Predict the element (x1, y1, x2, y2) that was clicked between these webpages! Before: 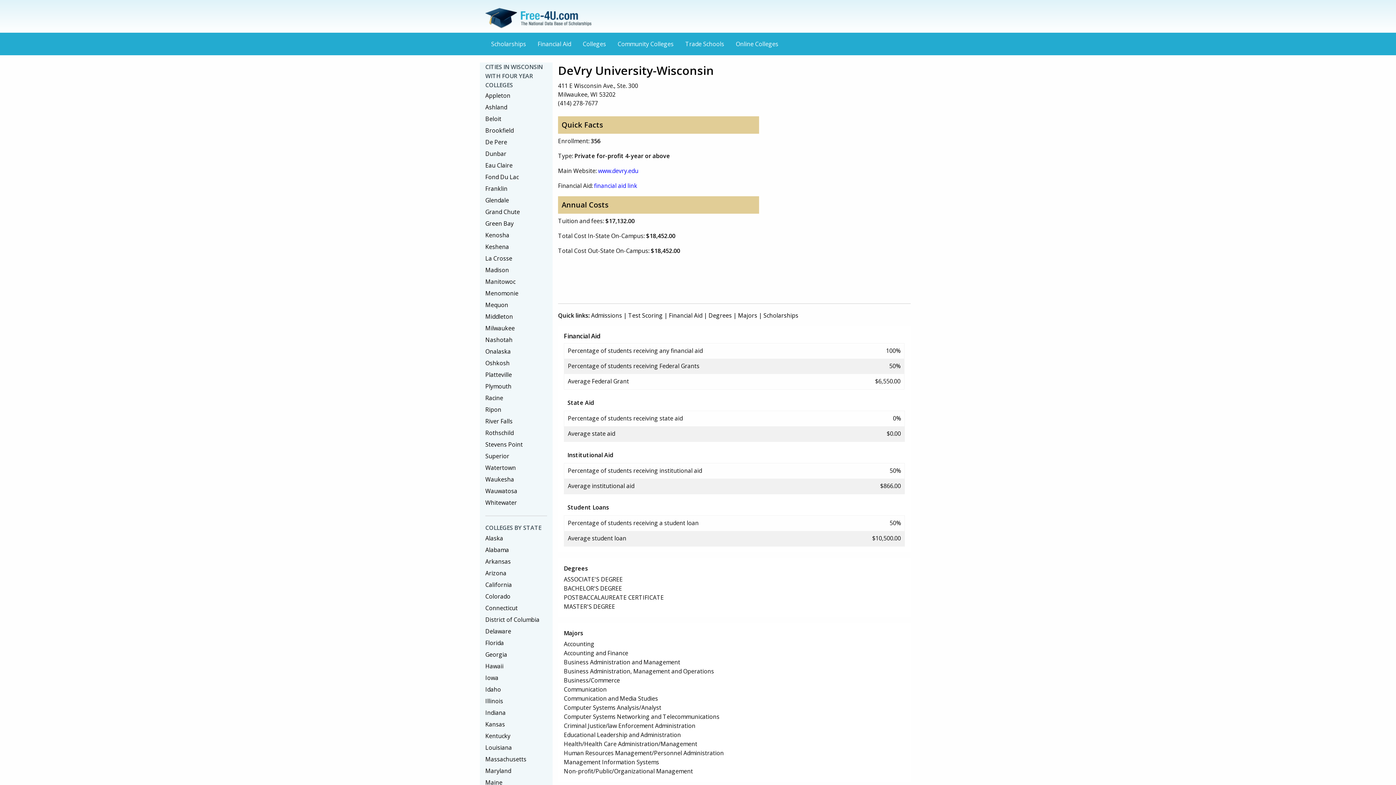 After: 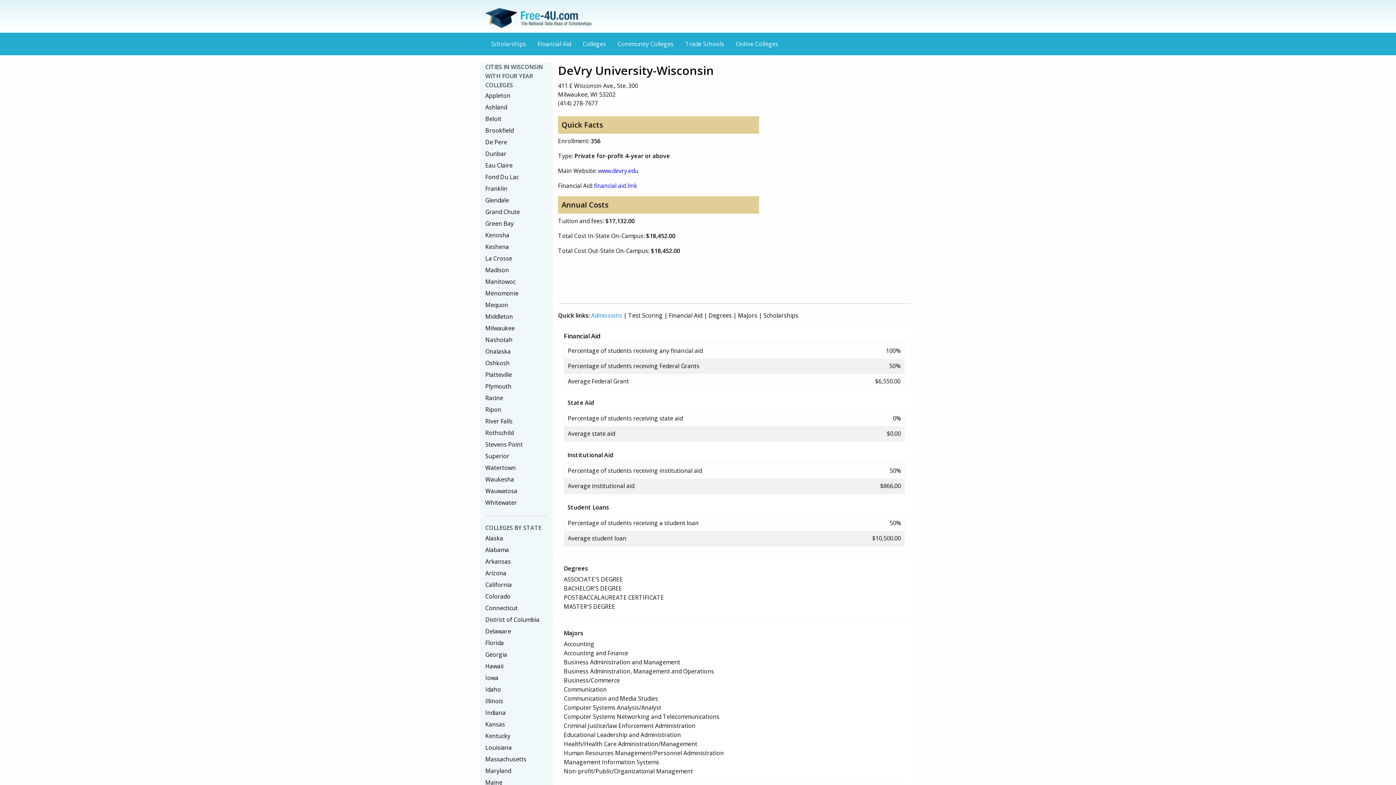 Action: bbox: (591, 311, 622, 319) label: Admissions